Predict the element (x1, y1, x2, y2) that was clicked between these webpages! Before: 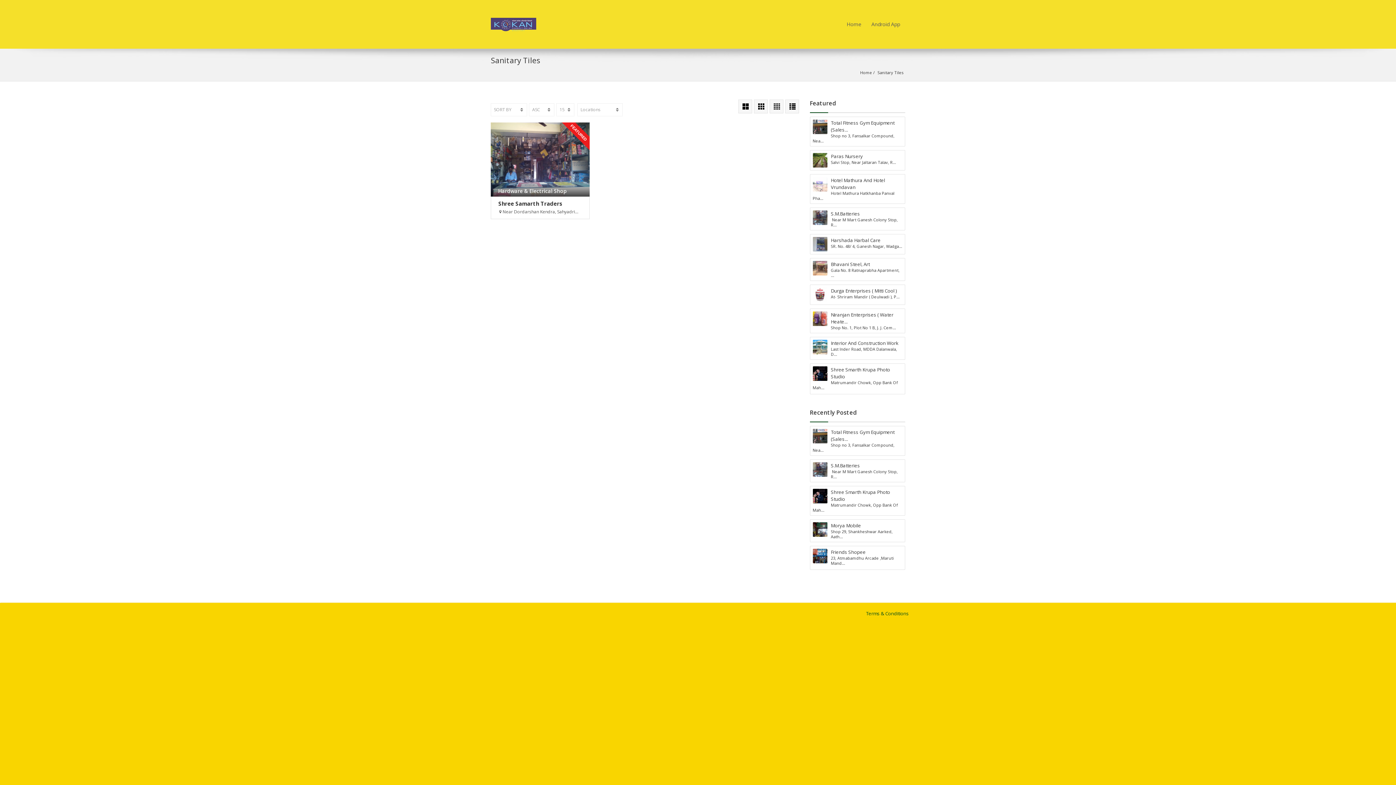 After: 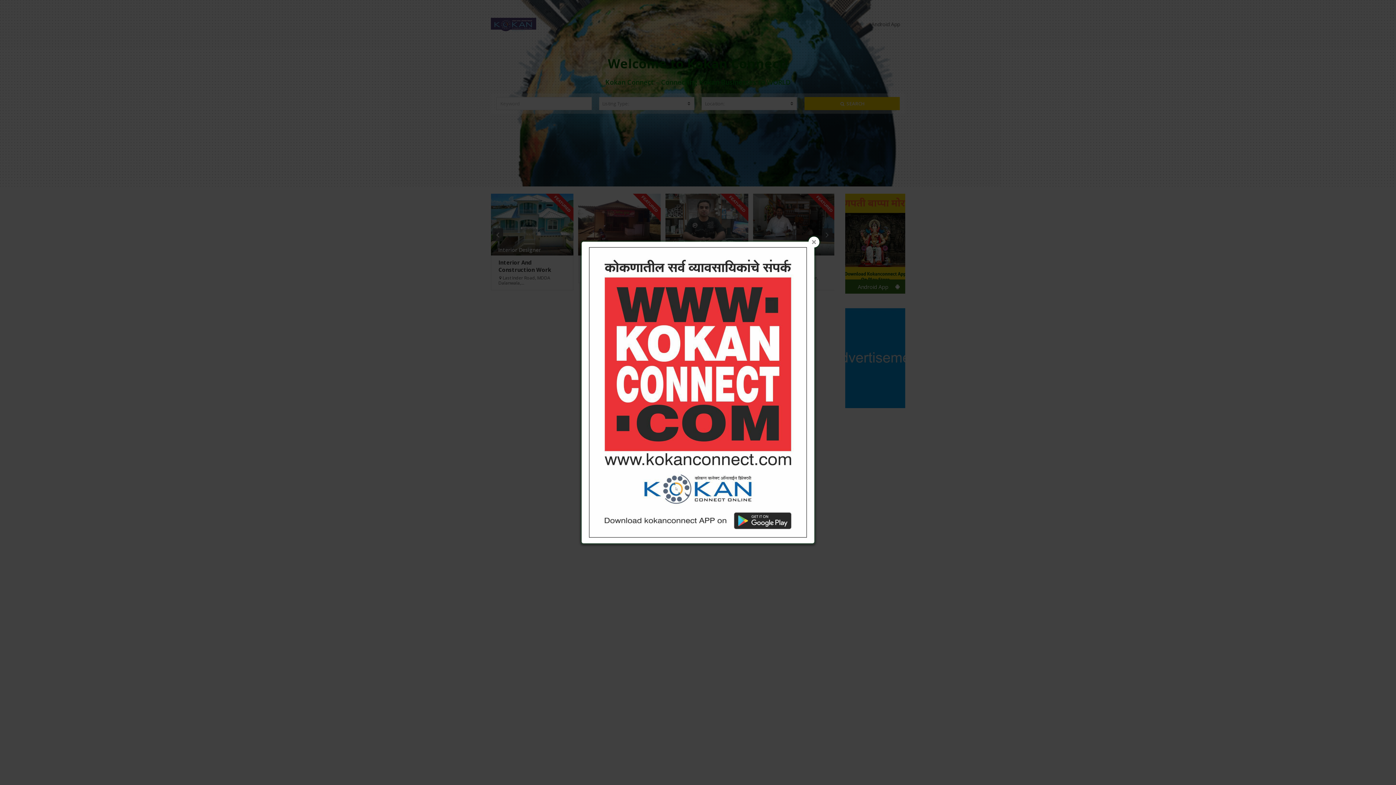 Action: bbox: (846, 0, 861, 48) label: Home